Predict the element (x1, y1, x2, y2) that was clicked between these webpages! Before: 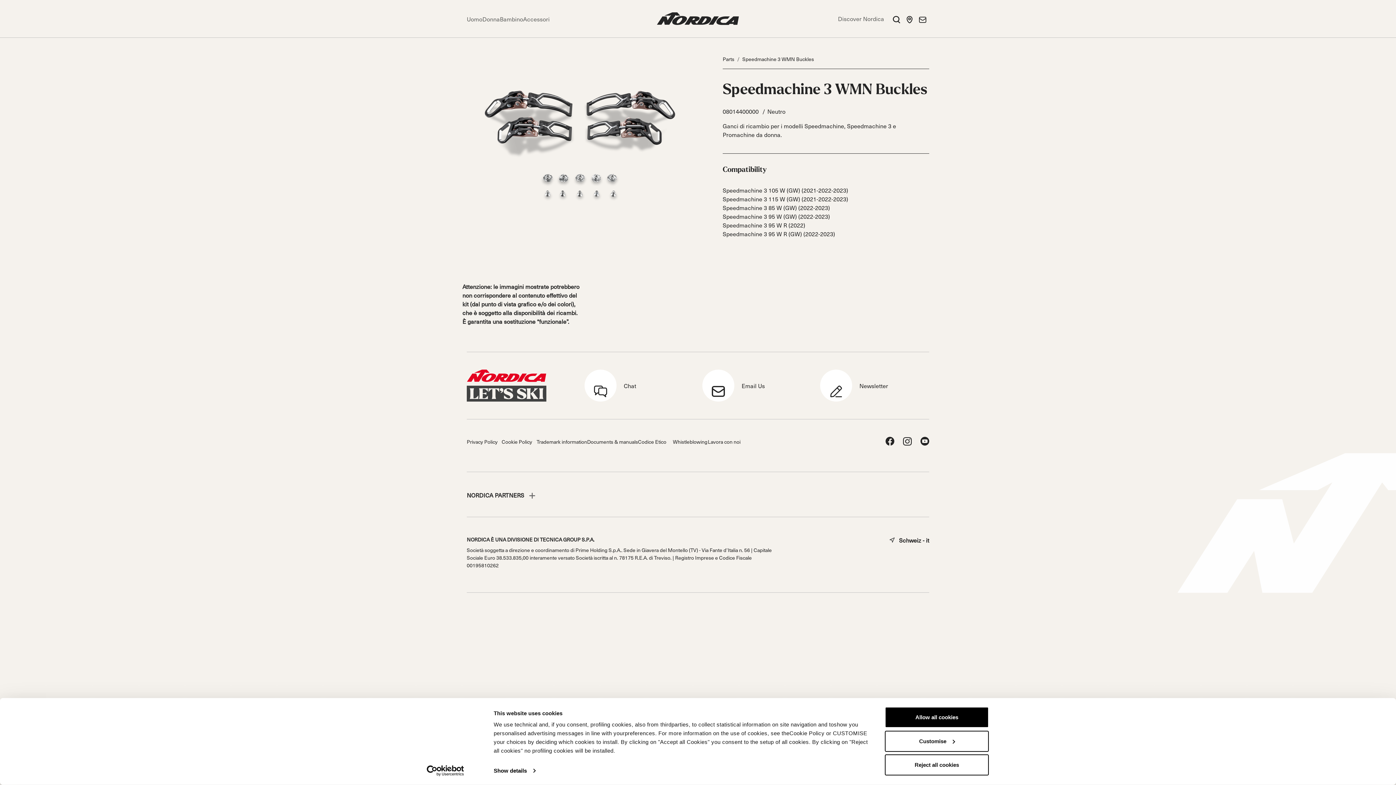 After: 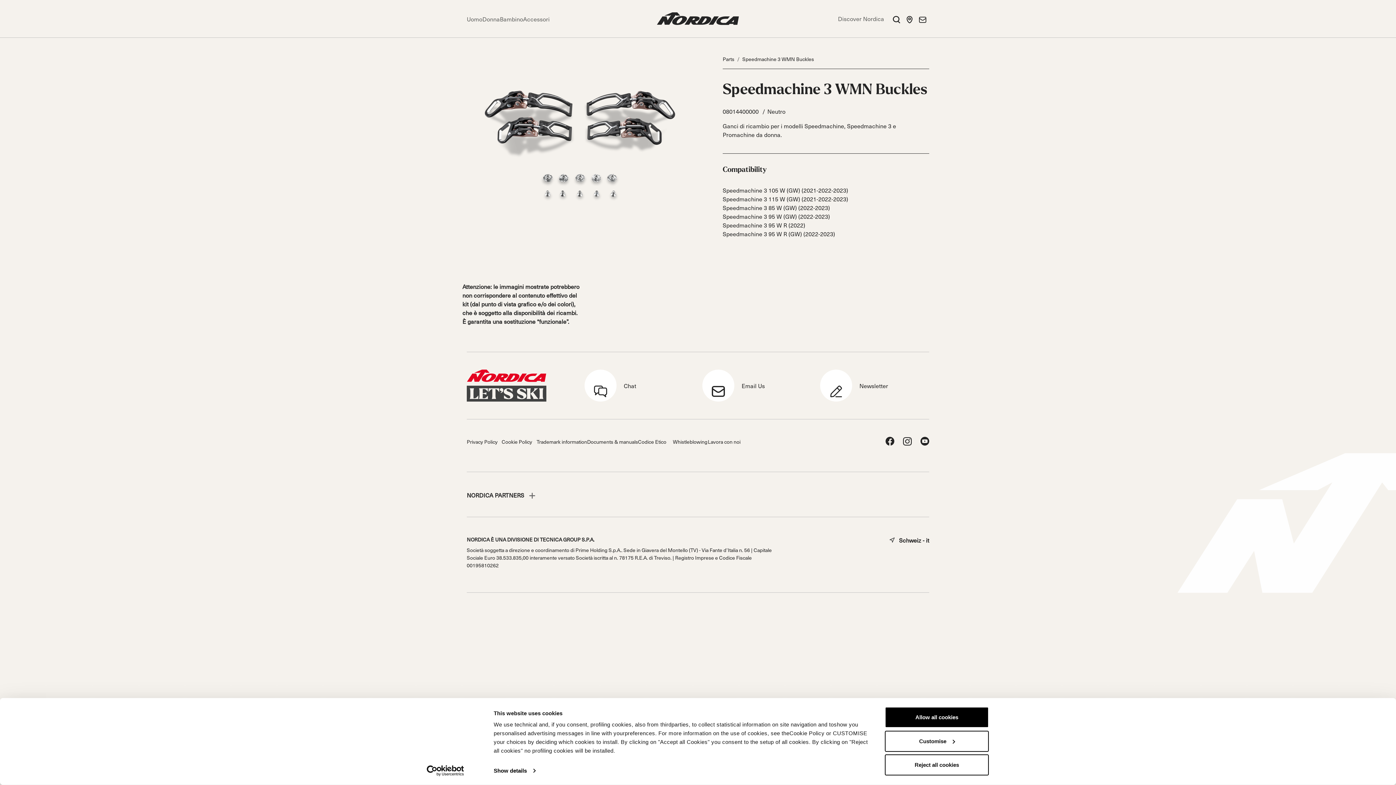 Action: label: Speedmachine 3 WMN Buckles bbox: (742, 55, 814, 62)